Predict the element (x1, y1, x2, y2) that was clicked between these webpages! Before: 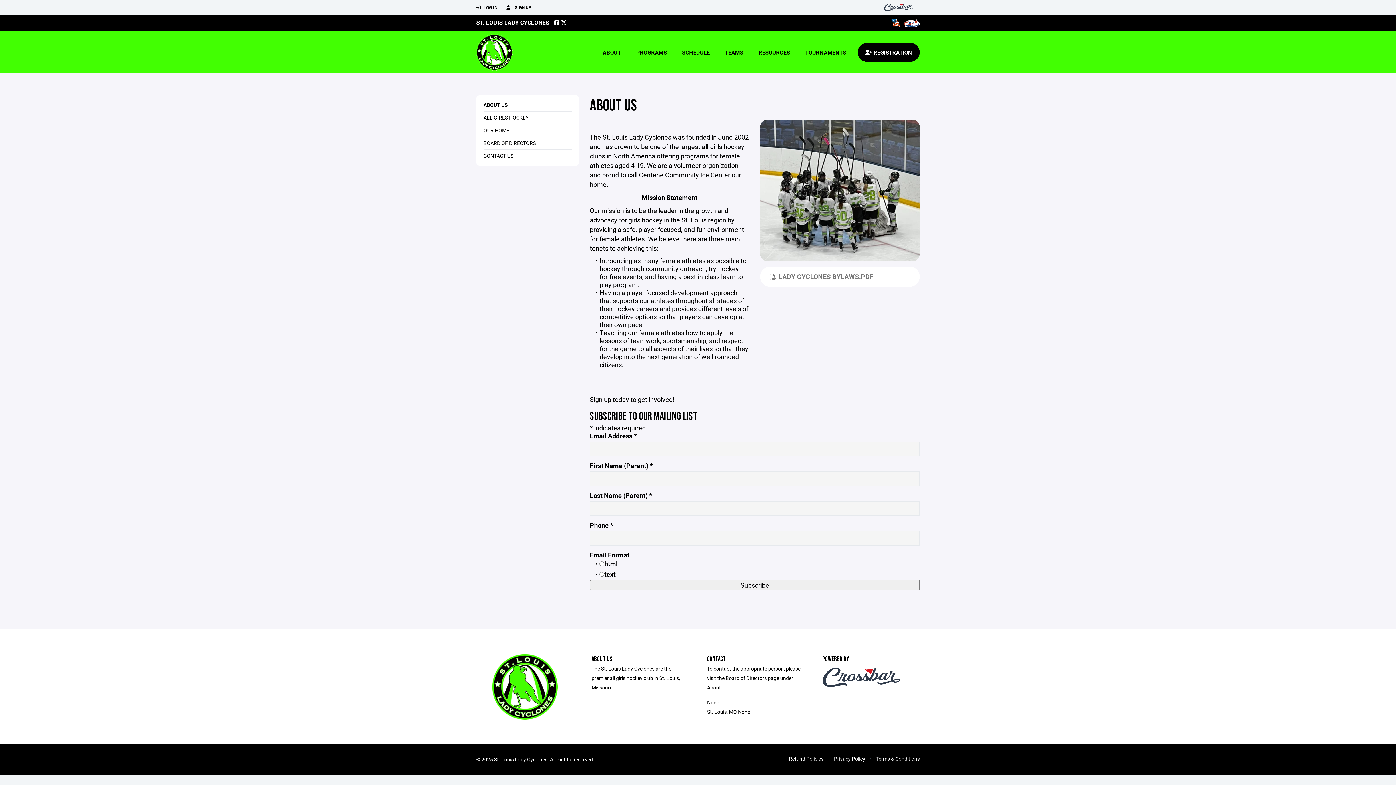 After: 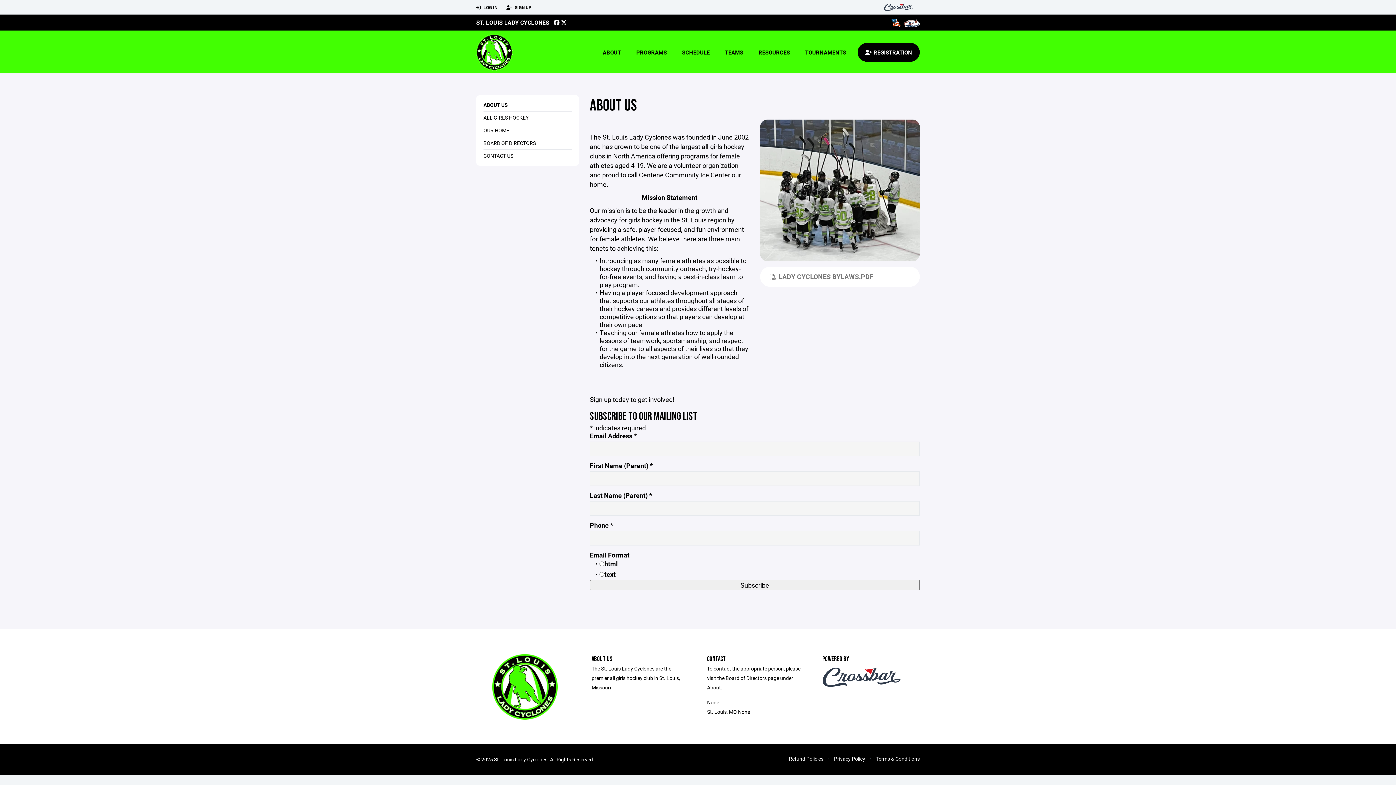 Action: bbox: (902, 18, 920, 26)